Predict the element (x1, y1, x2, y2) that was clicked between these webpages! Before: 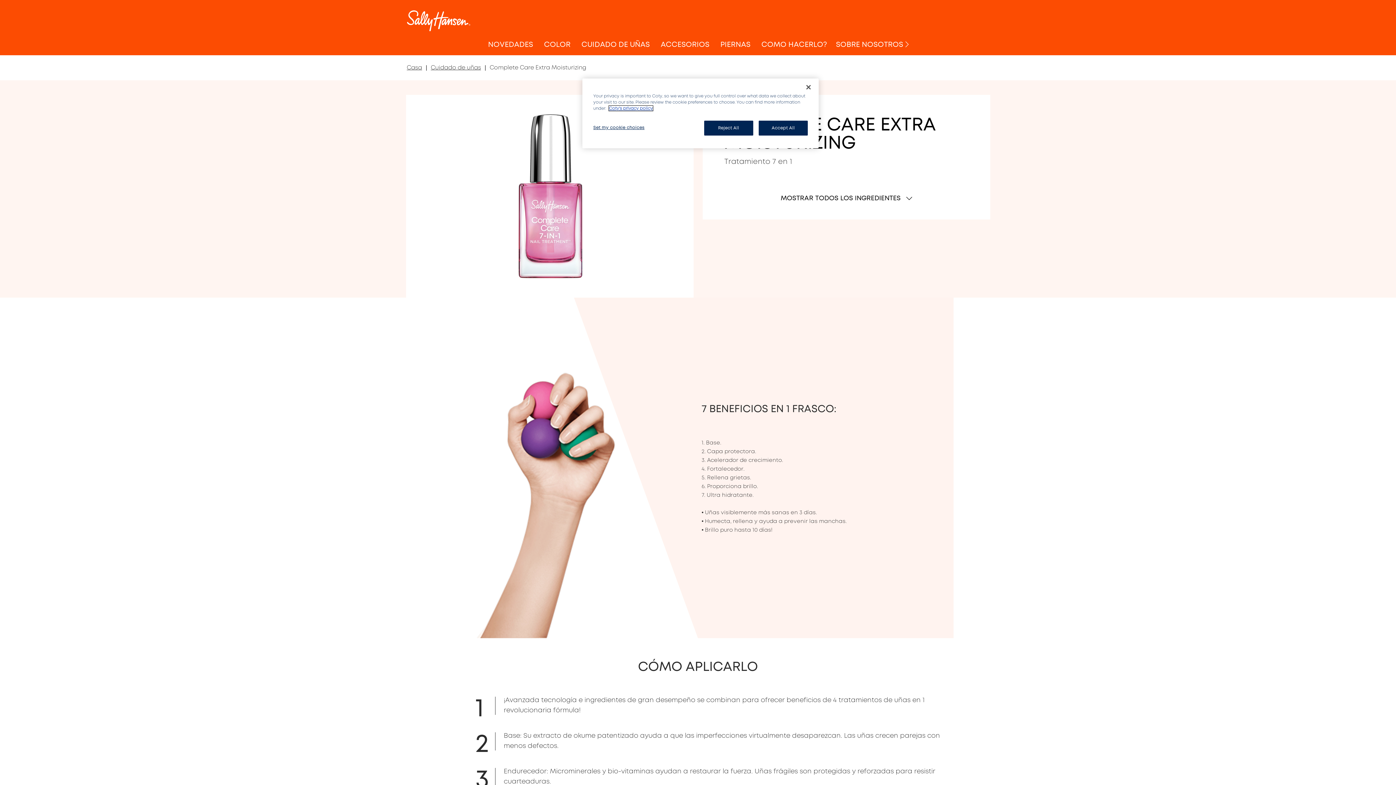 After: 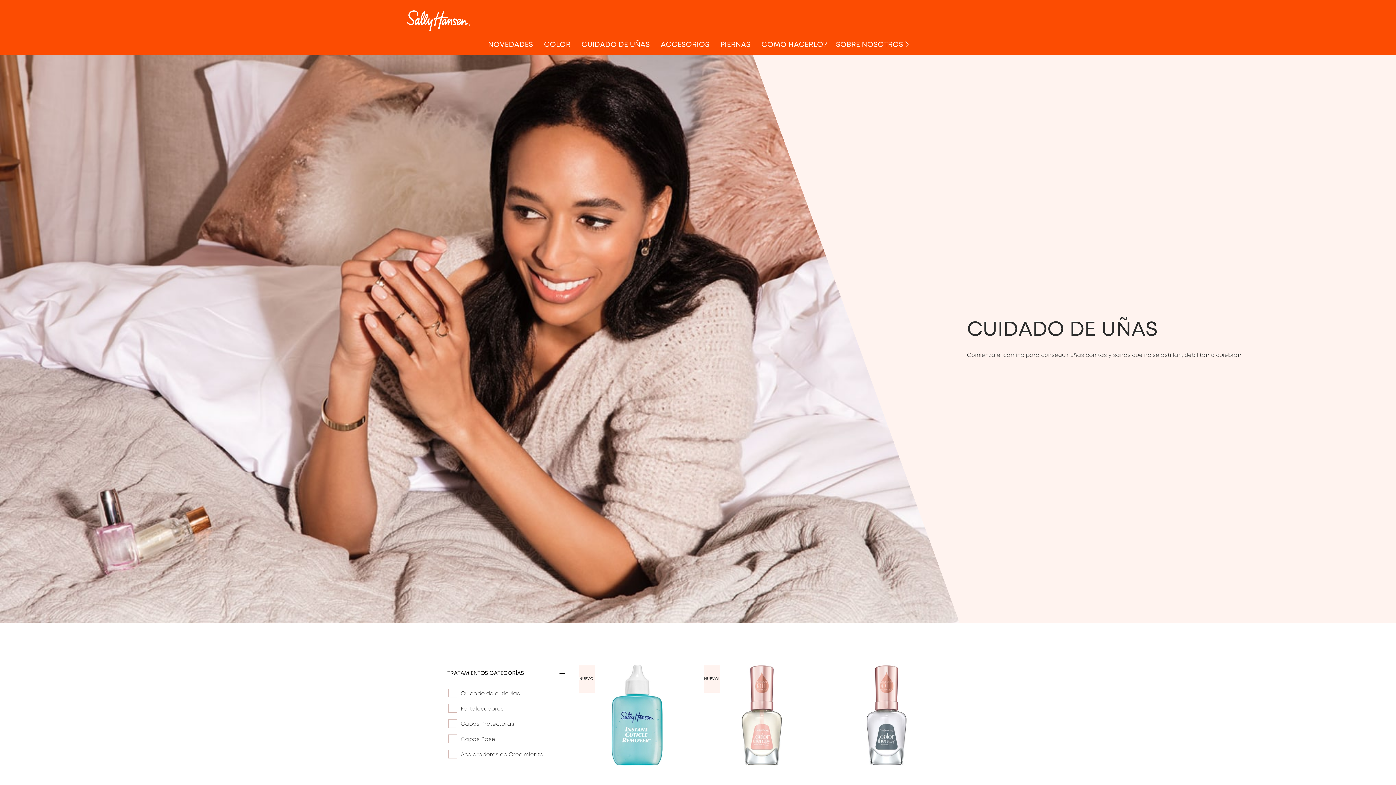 Action: label: CUIDADO DE UÑAS bbox: (576, 33, 655, 55)